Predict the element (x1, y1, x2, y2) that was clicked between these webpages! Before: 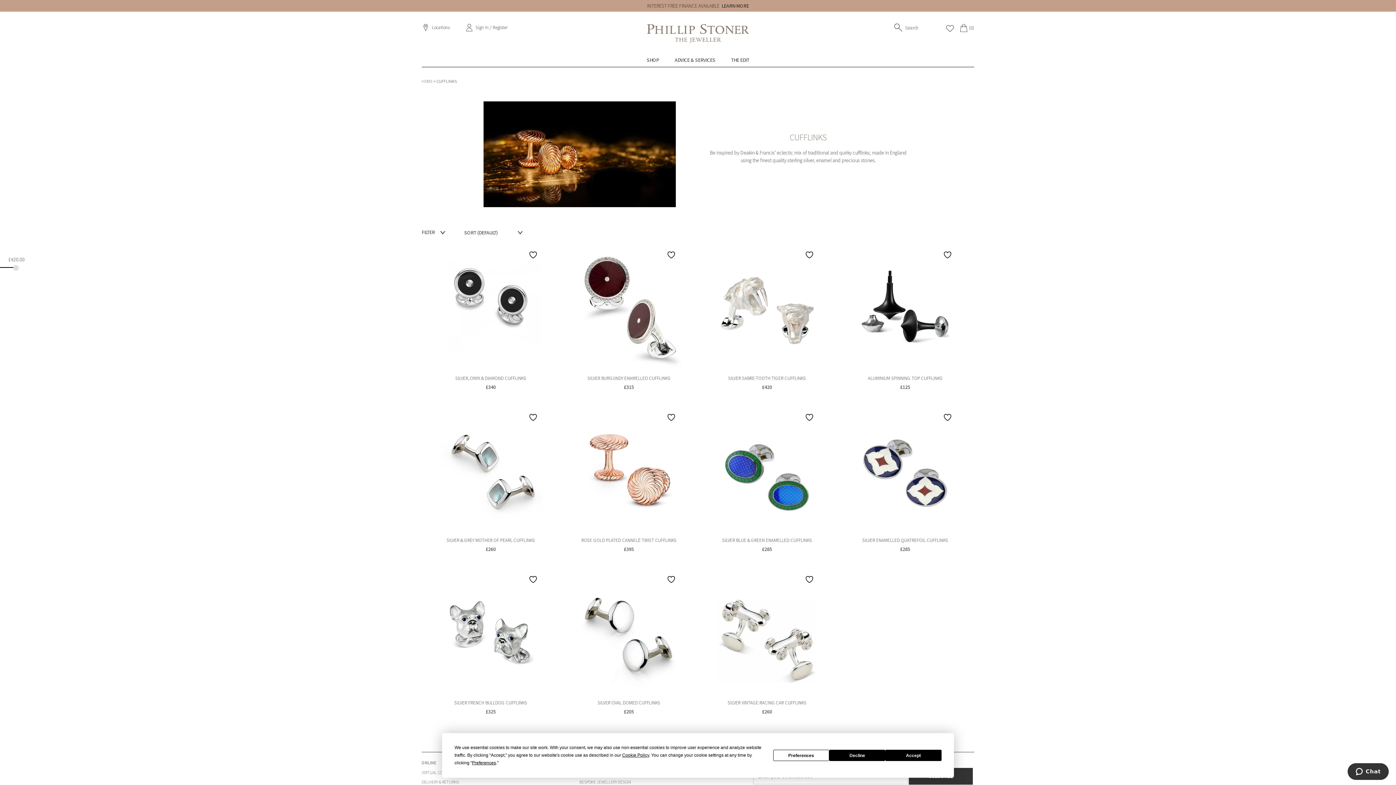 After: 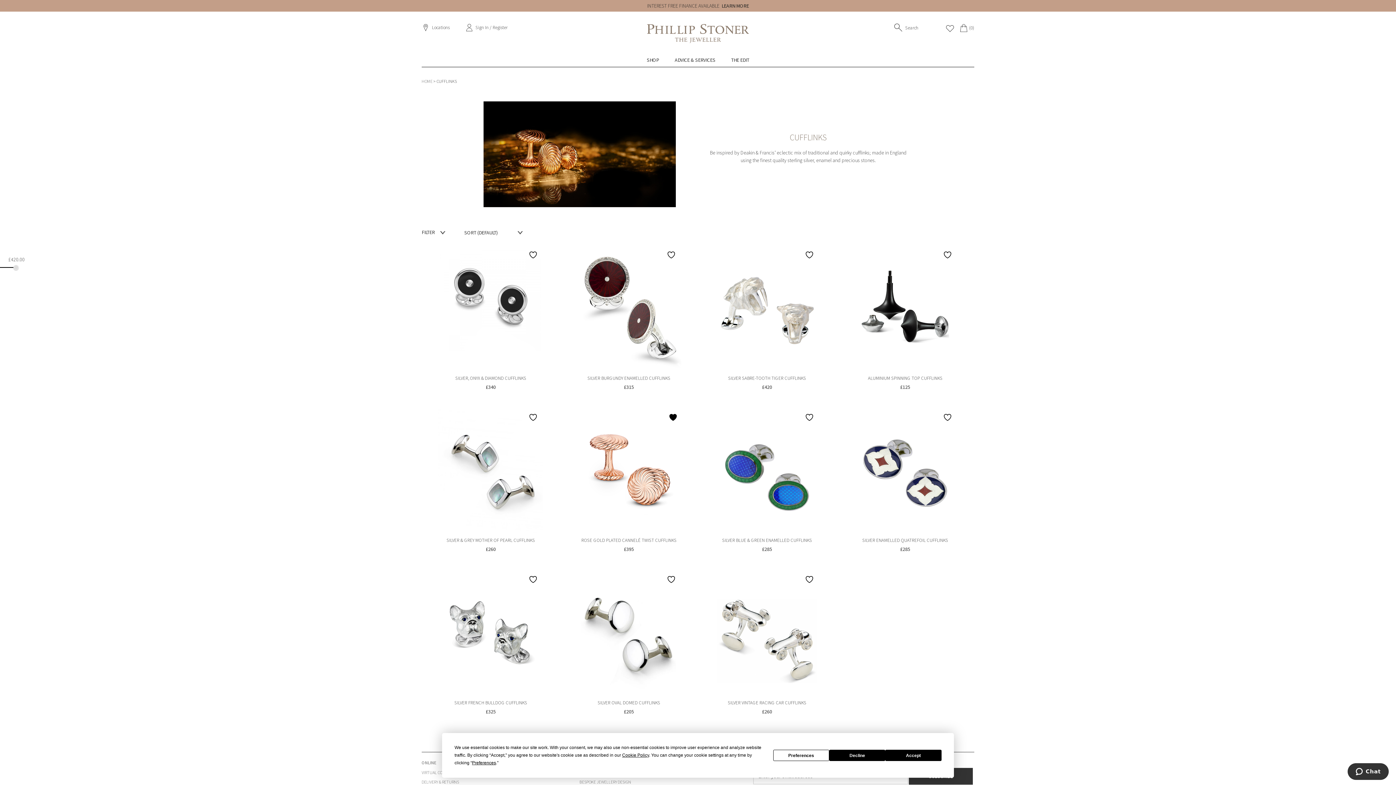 Action: bbox: (667, 412, 677, 422) label:  Add to Favourites